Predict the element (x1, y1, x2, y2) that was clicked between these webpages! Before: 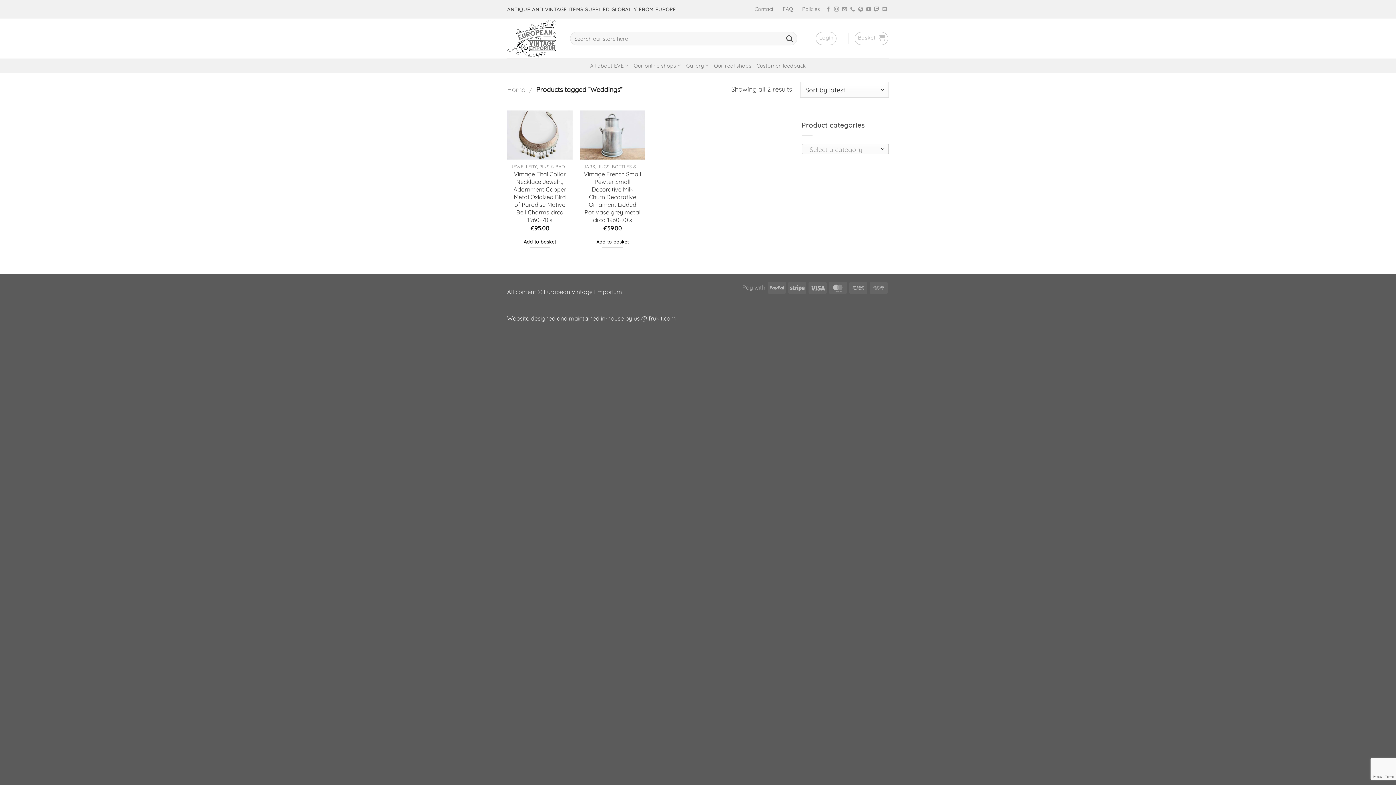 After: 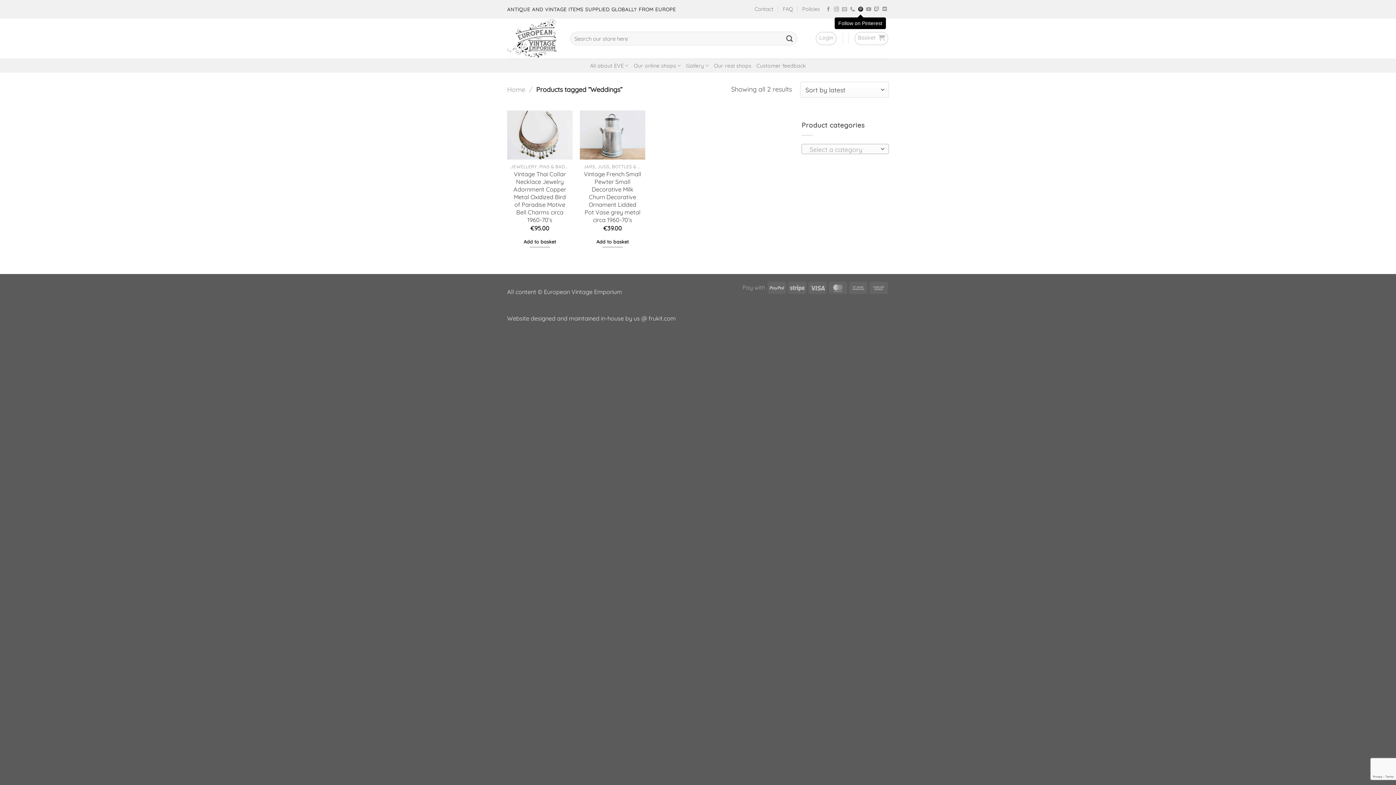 Action: bbox: (858, 7, 863, 12) label: Follow on Pinterest